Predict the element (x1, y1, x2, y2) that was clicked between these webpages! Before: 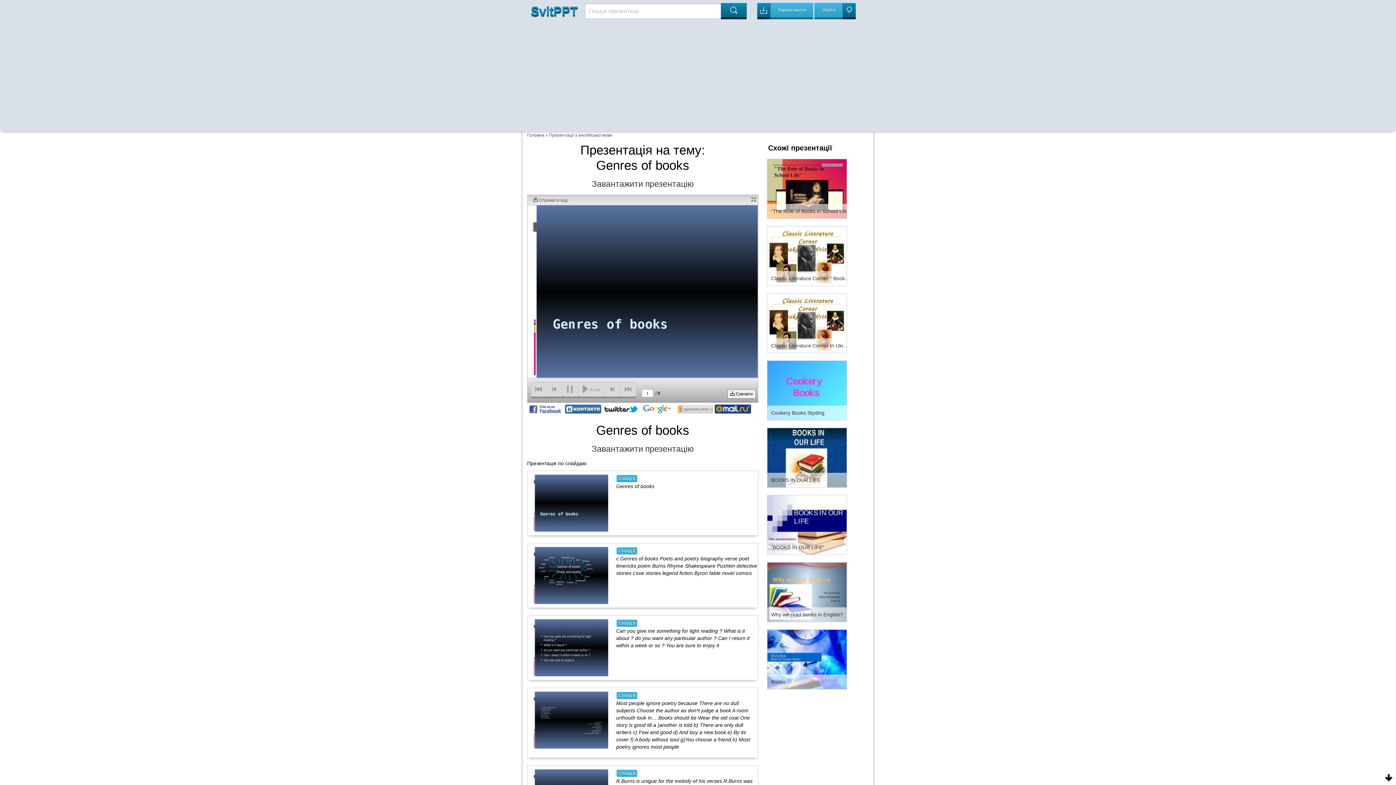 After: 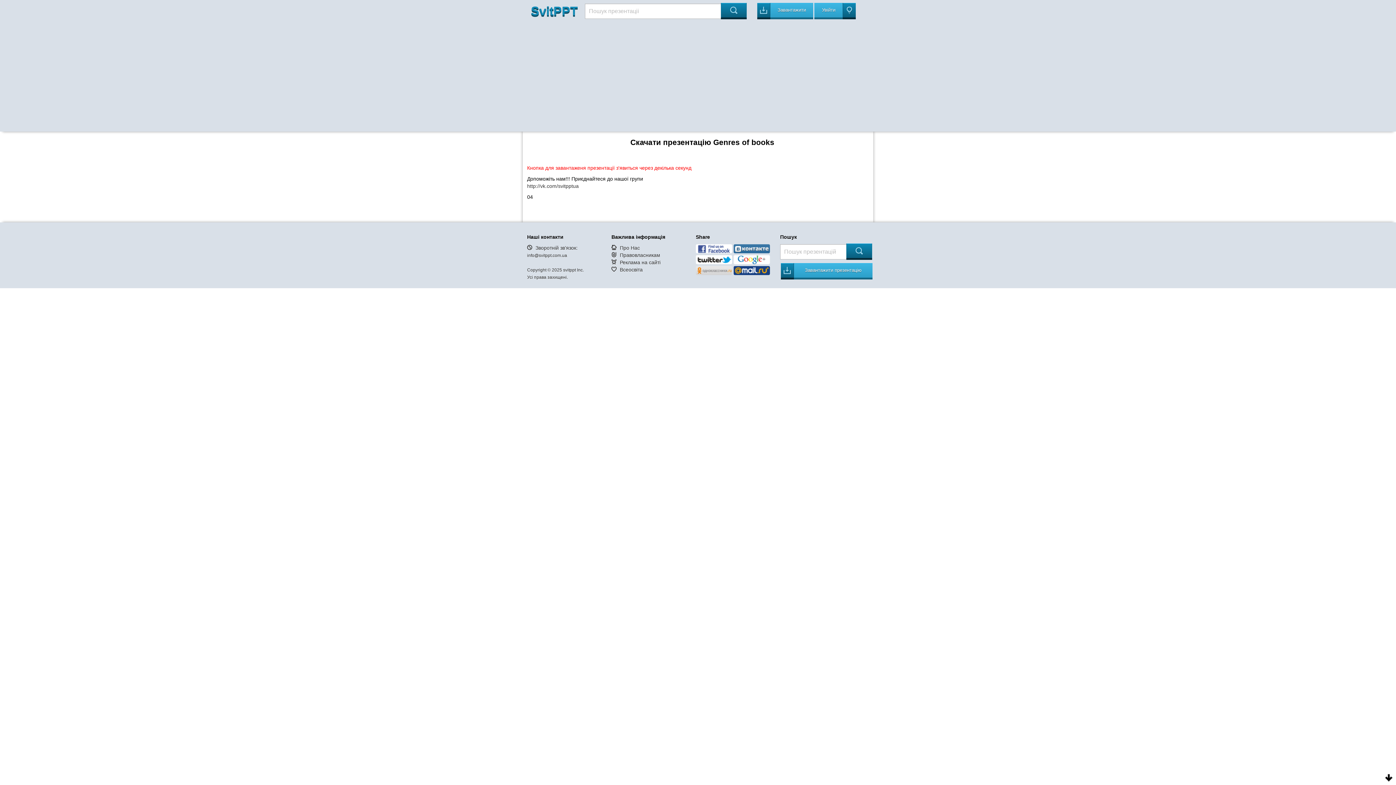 Action: label:  Скачати bbox: (727, 389, 756, 399)